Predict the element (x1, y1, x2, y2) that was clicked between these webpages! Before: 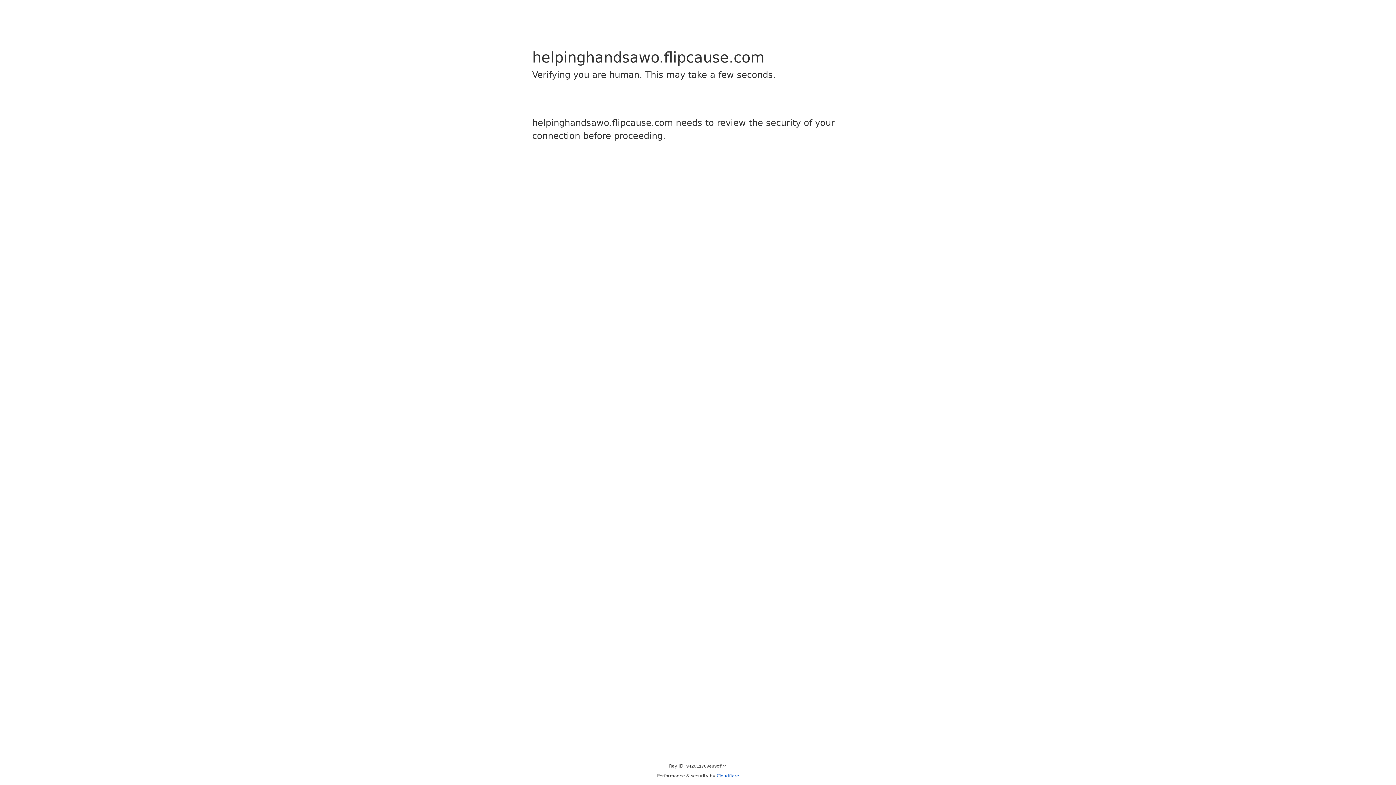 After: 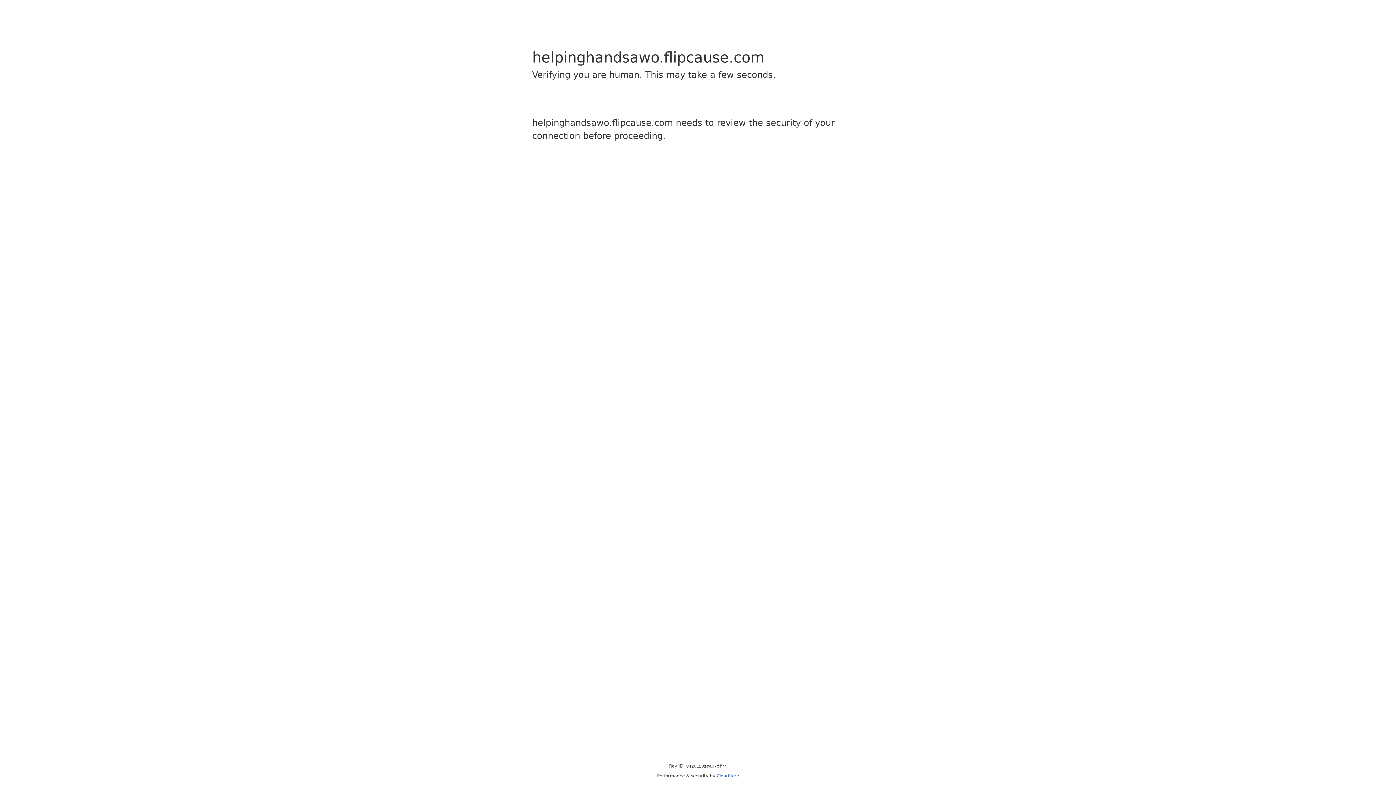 Action: bbox: (716, 773, 739, 778) label: Cloudflare